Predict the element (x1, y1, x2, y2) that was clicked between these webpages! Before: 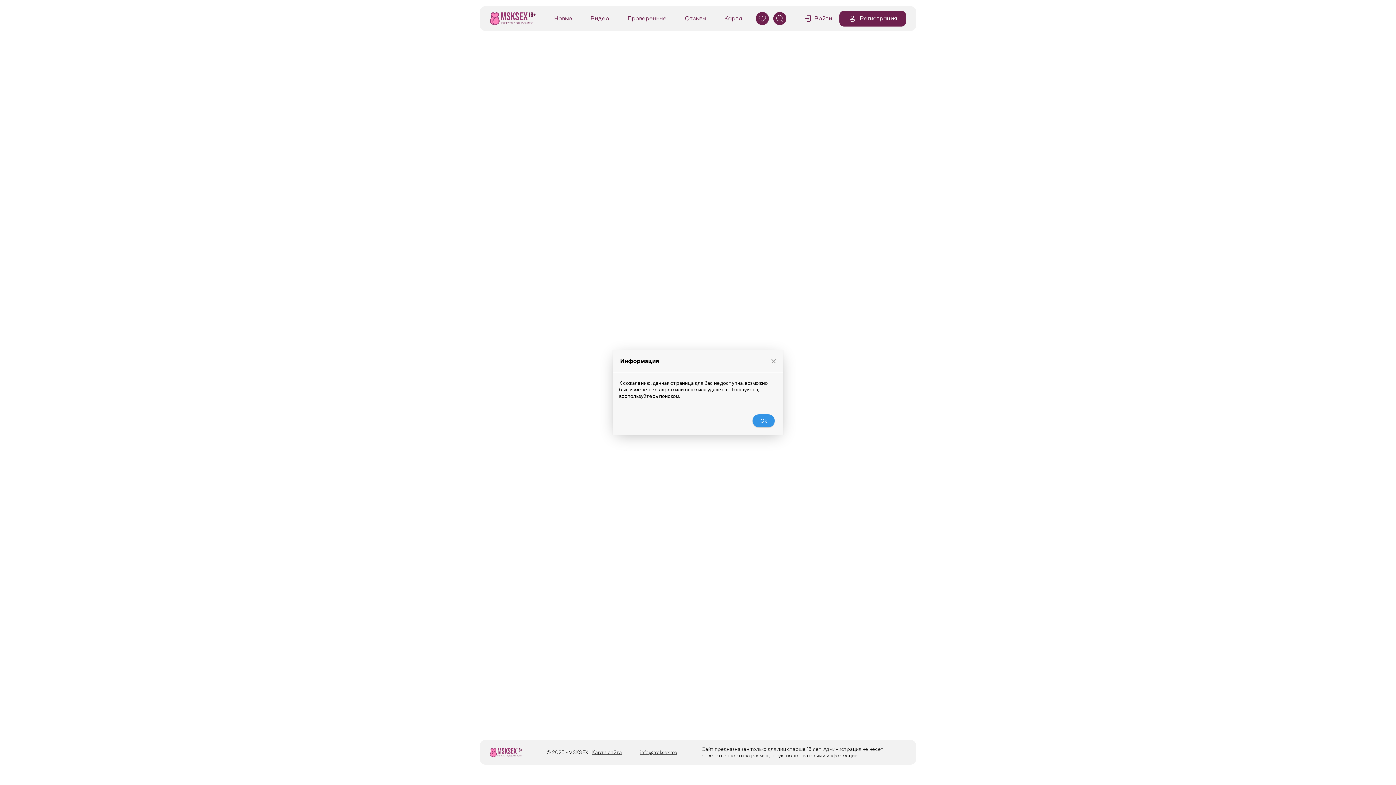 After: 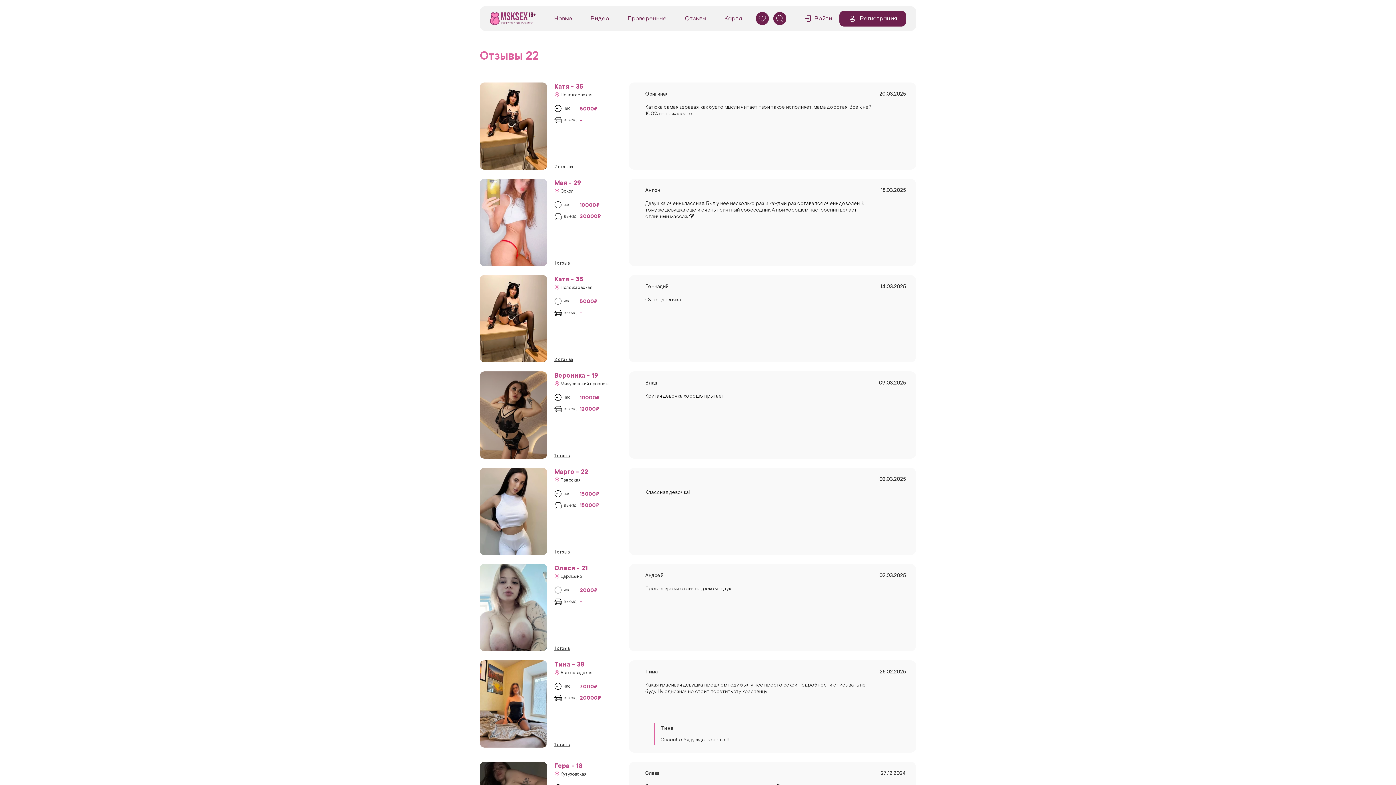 Action: label: Отзывы bbox: (685, 14, 706, 22)